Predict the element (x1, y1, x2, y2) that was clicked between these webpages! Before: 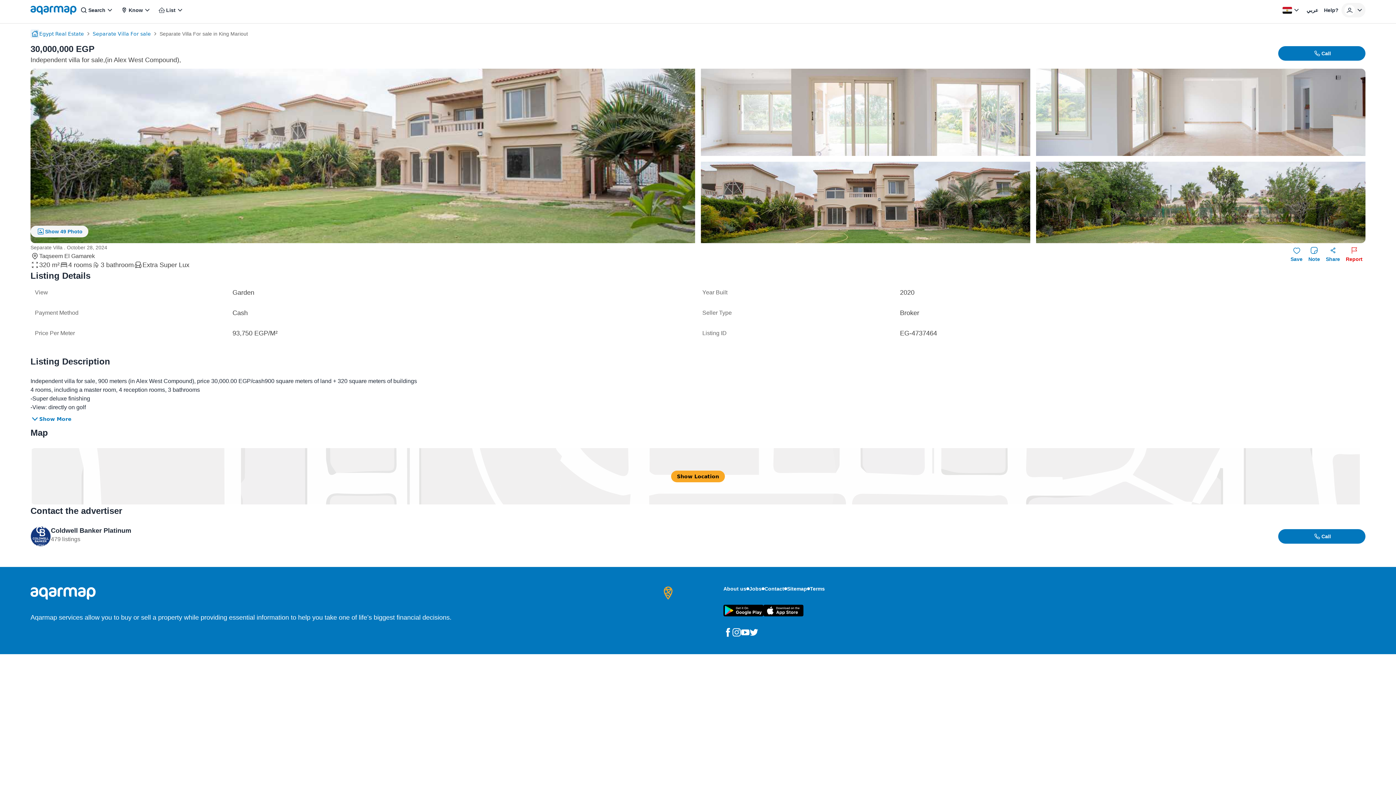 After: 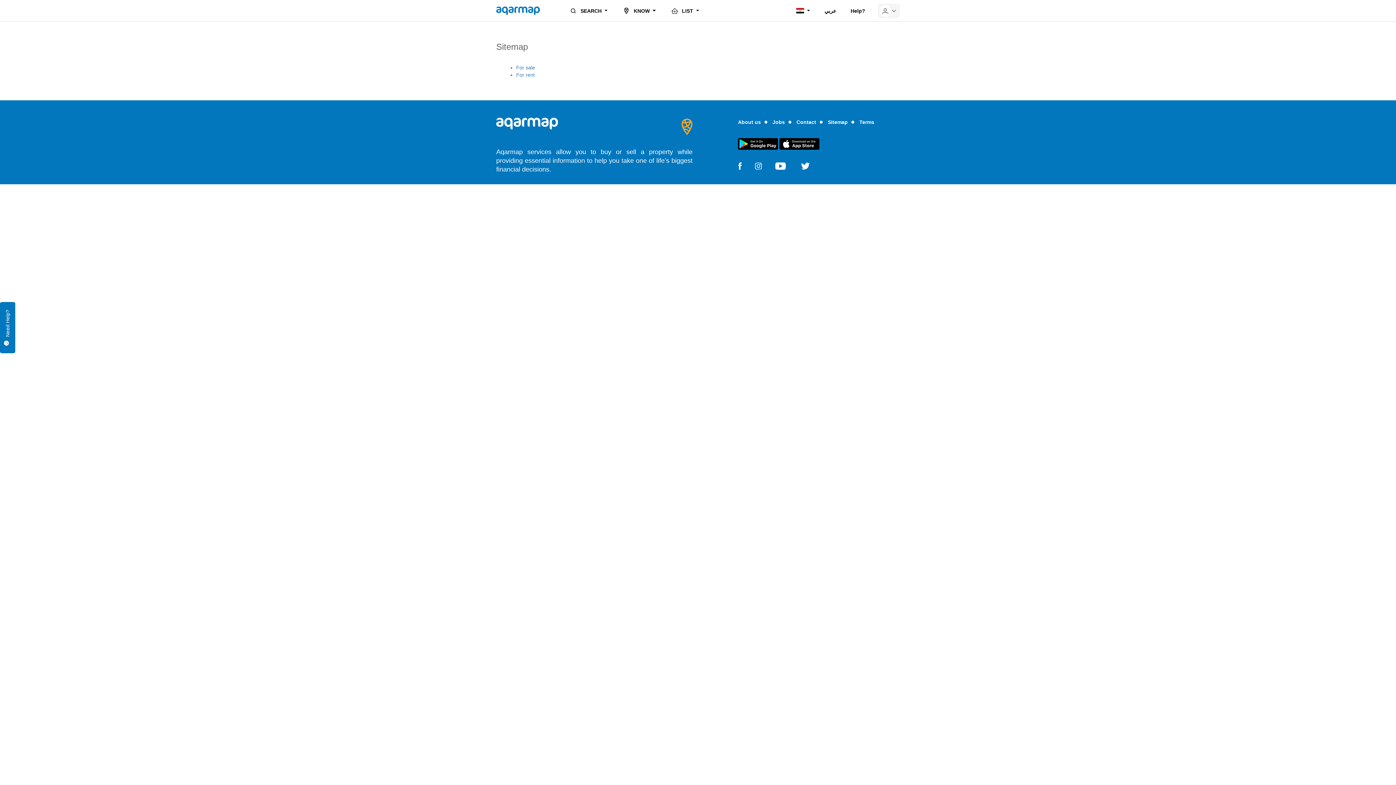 Action: bbox: (787, 584, 810, 593) label: Sitemap